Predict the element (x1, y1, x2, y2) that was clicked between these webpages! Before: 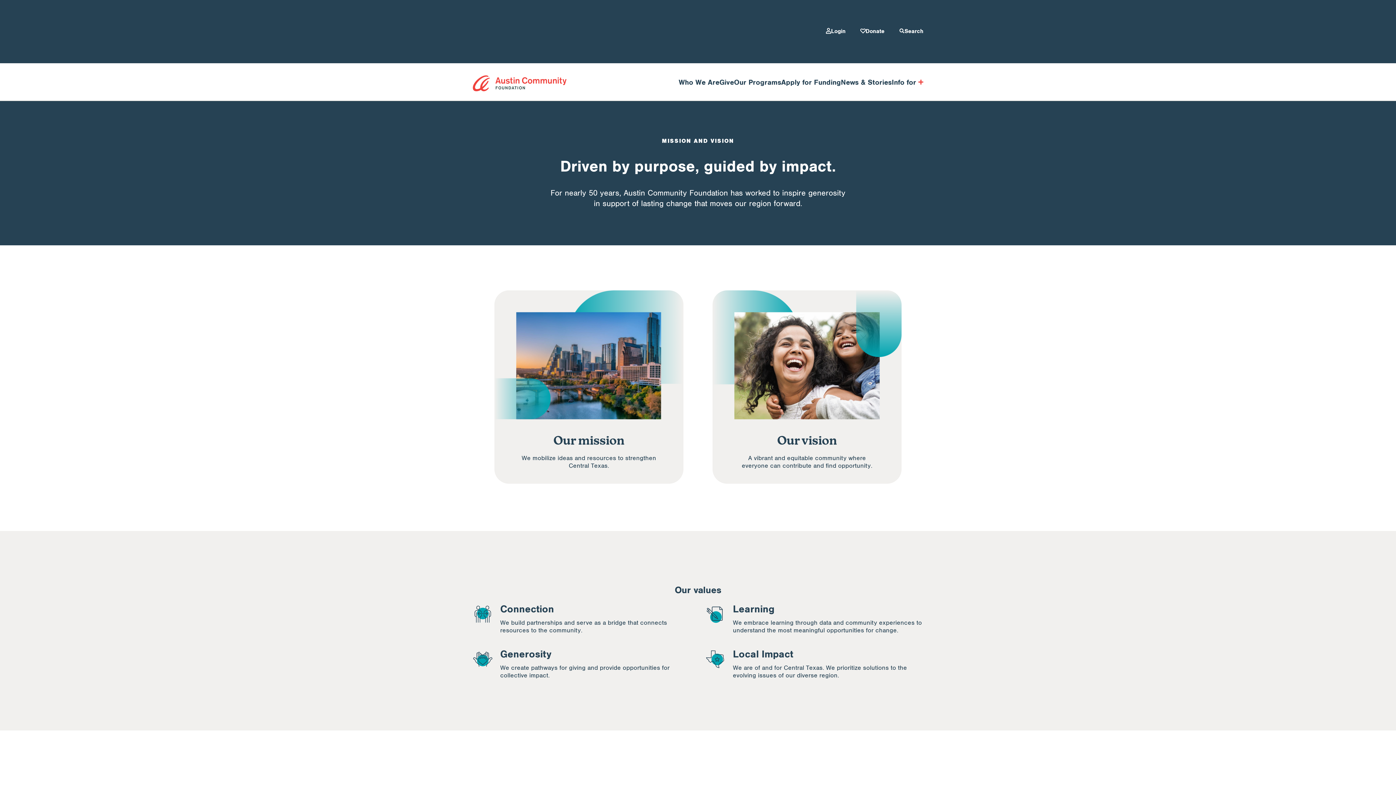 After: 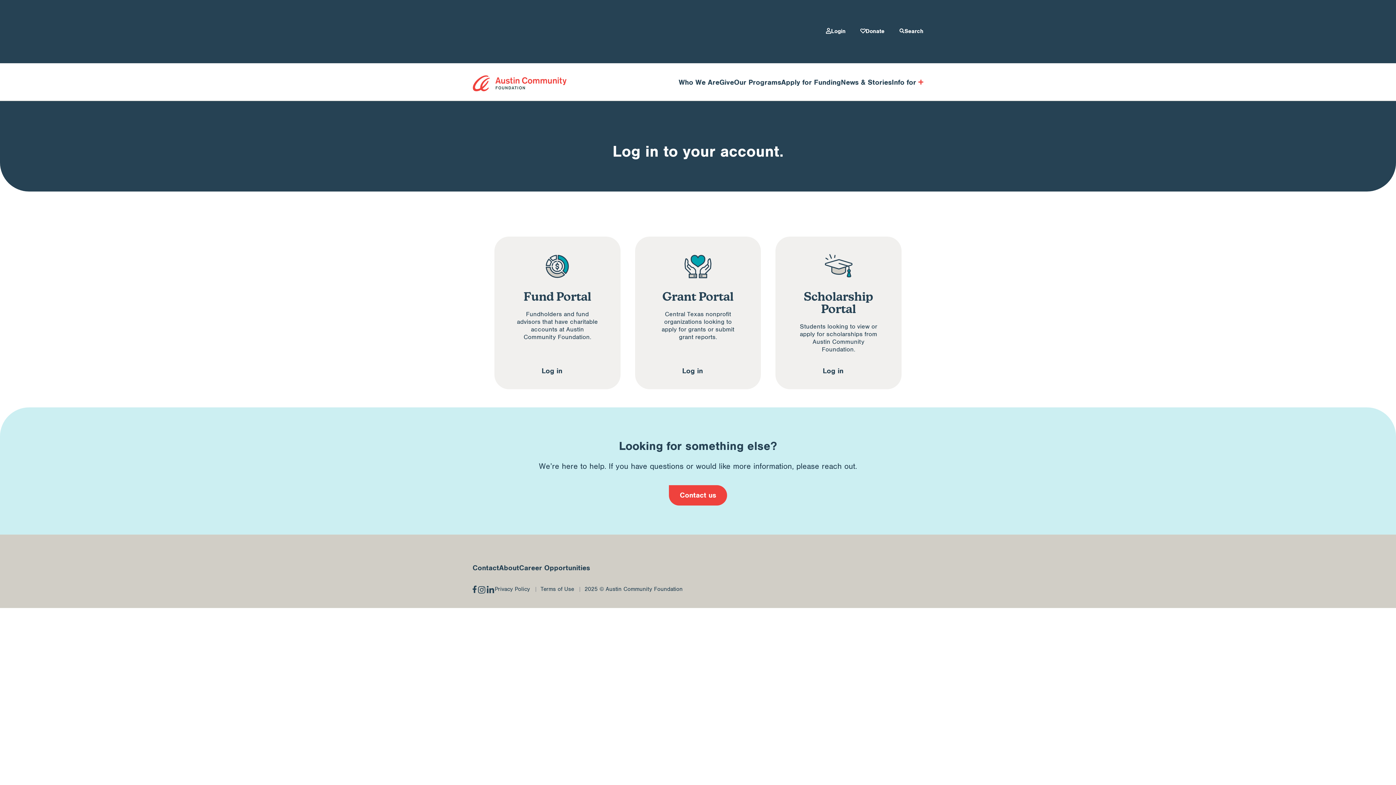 Action: bbox: (818, 0, 853, 63) label: Login